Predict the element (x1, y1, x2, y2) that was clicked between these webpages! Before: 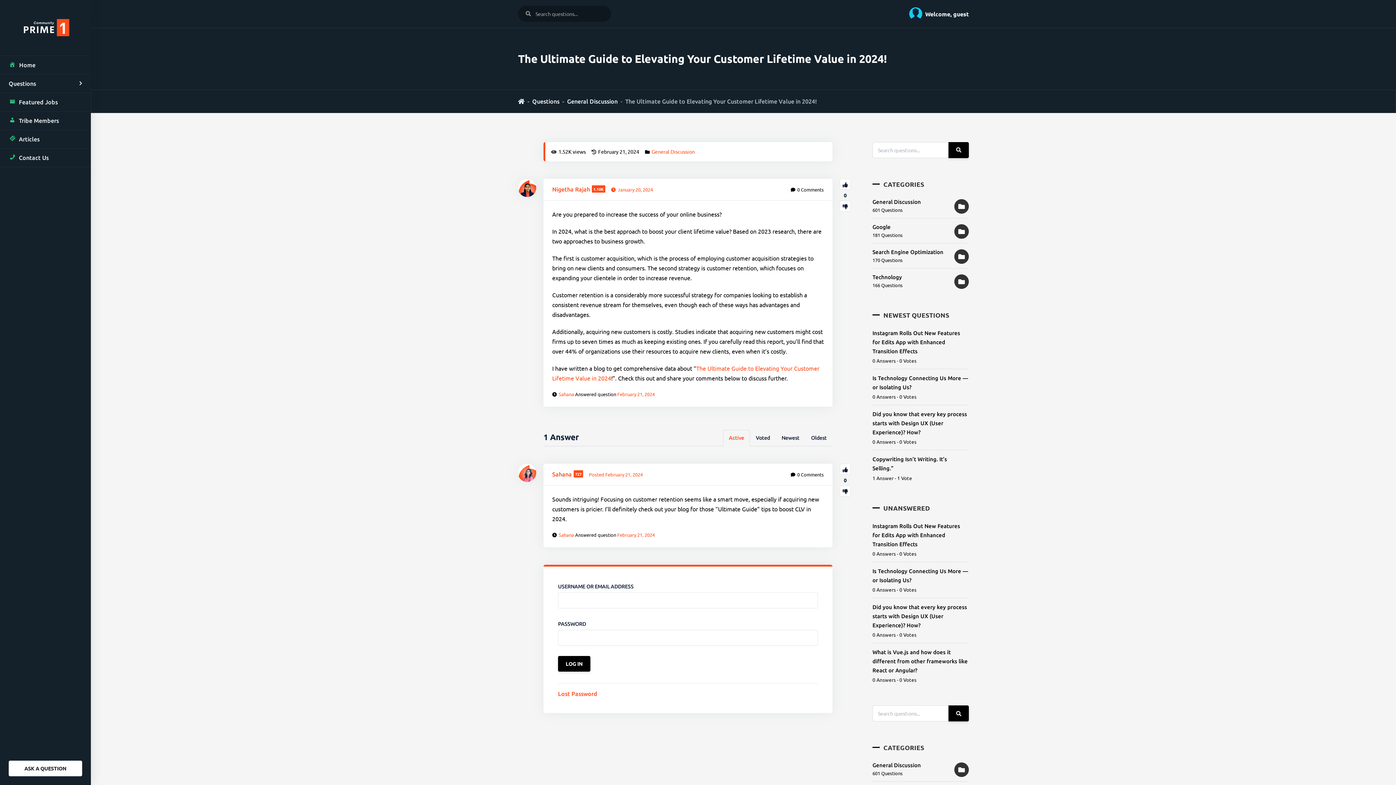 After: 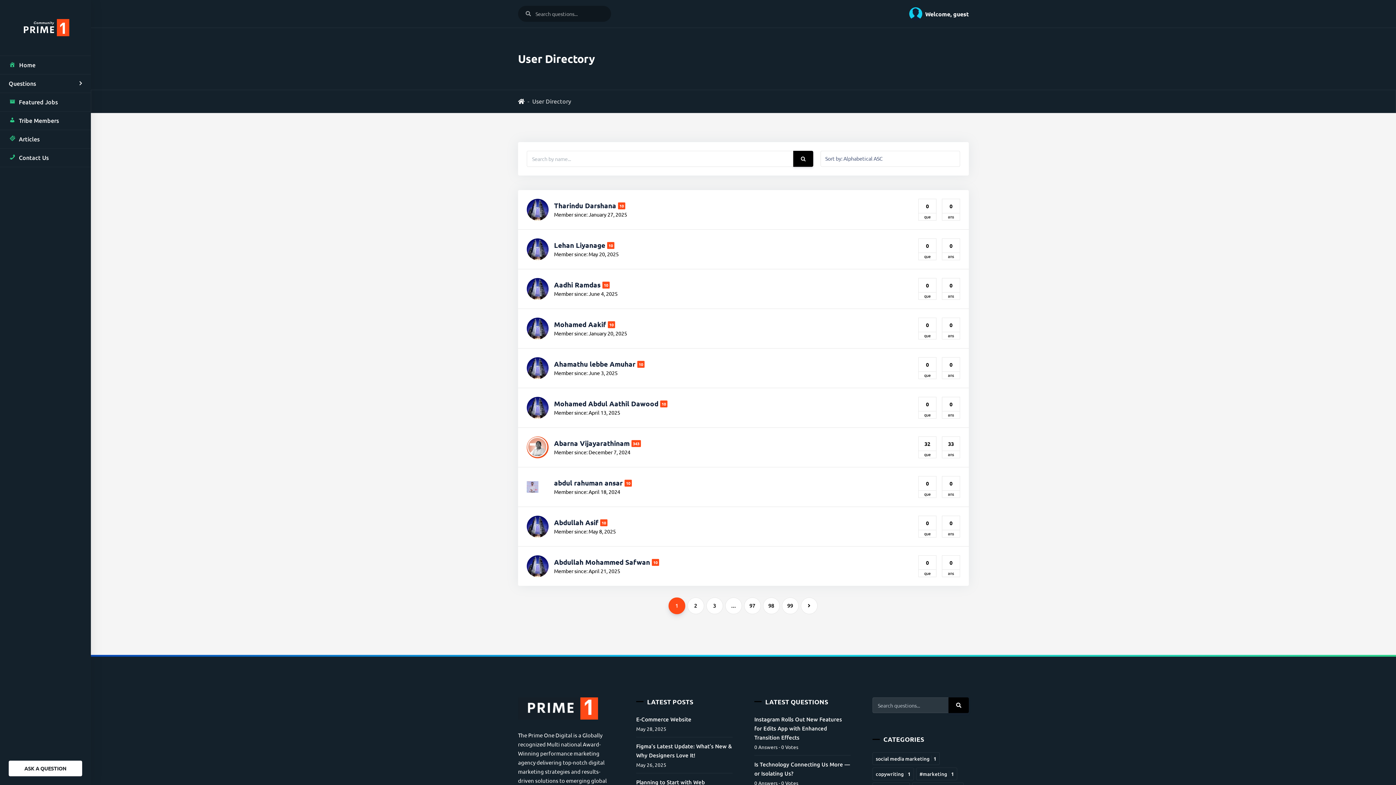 Action: bbox: (8, 111, 82, 129) label: Tribe Members